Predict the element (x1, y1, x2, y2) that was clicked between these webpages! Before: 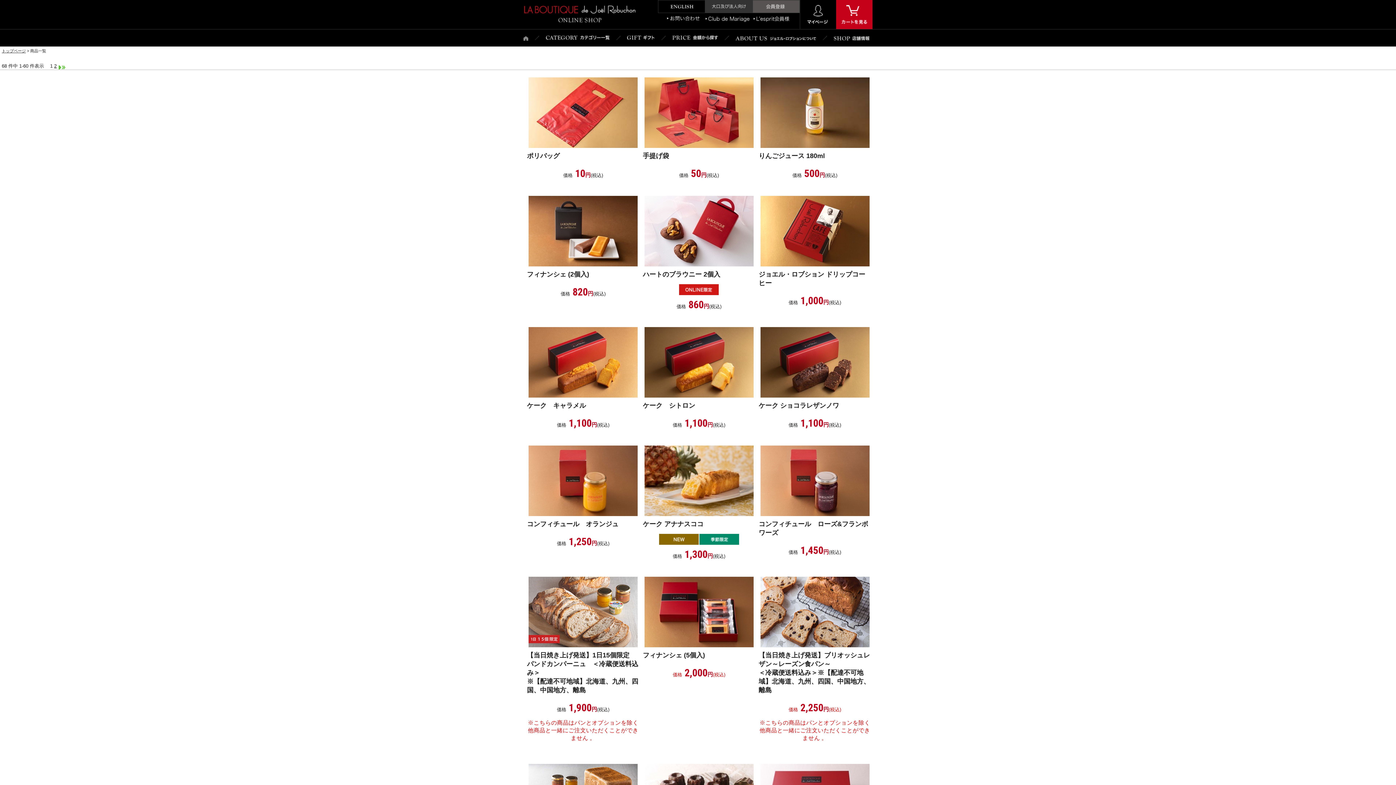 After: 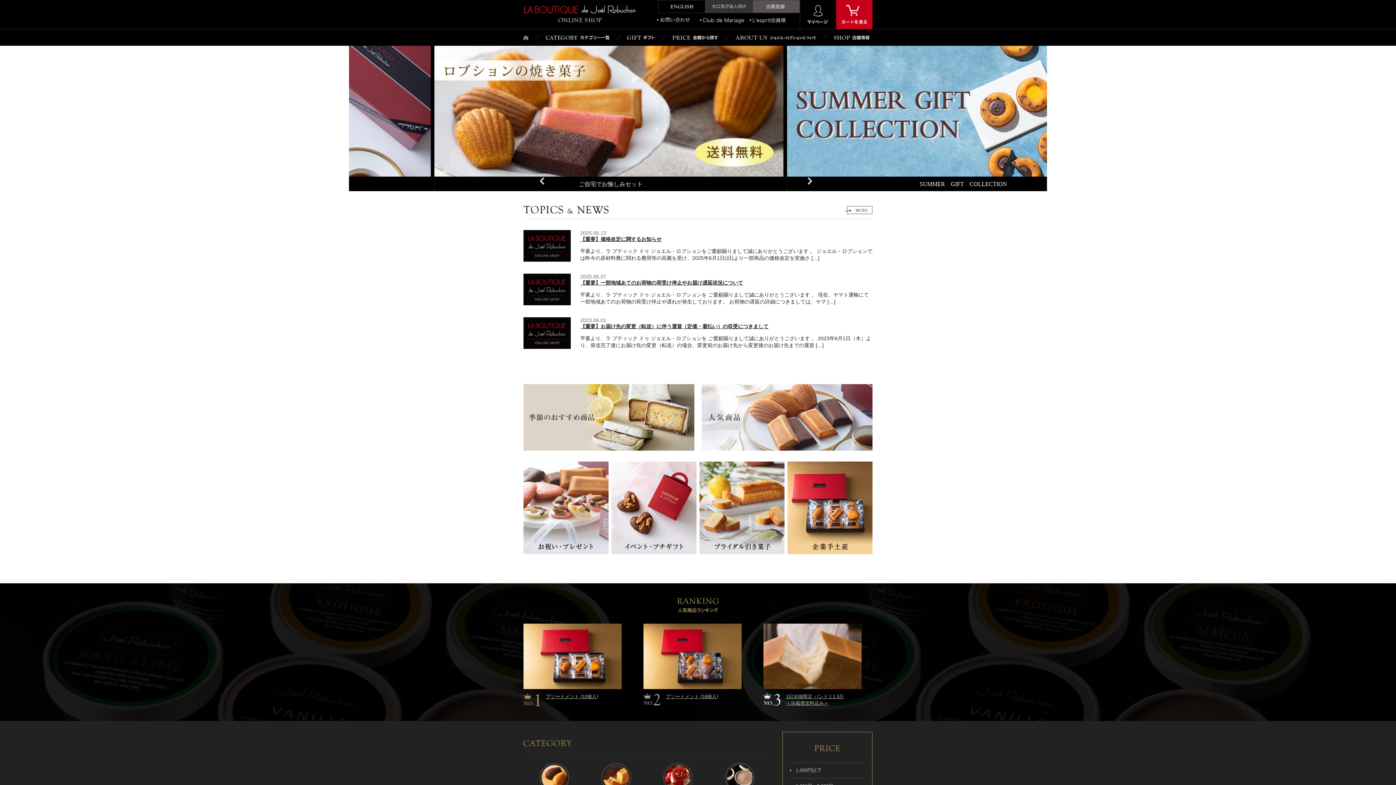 Action: bbox: (523, 12, 636, 23)